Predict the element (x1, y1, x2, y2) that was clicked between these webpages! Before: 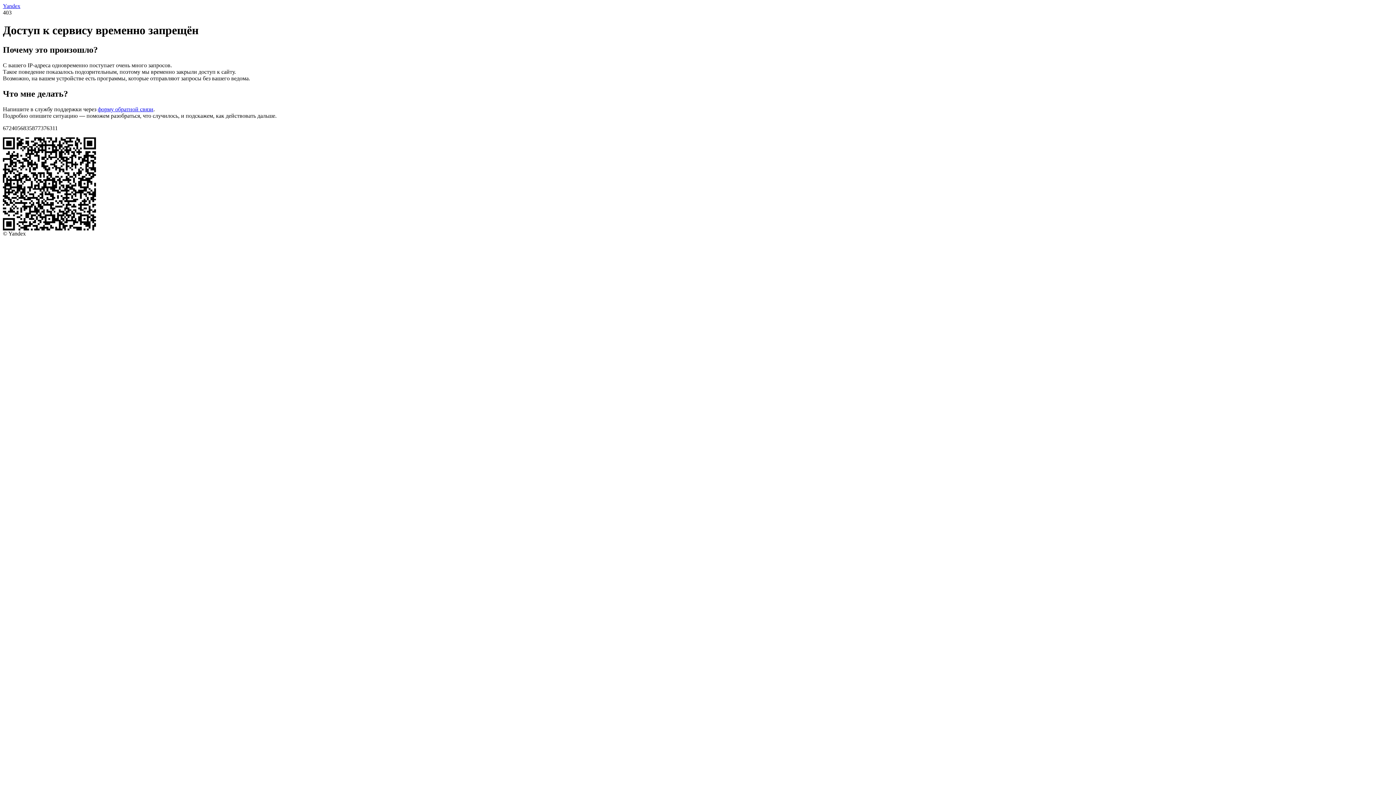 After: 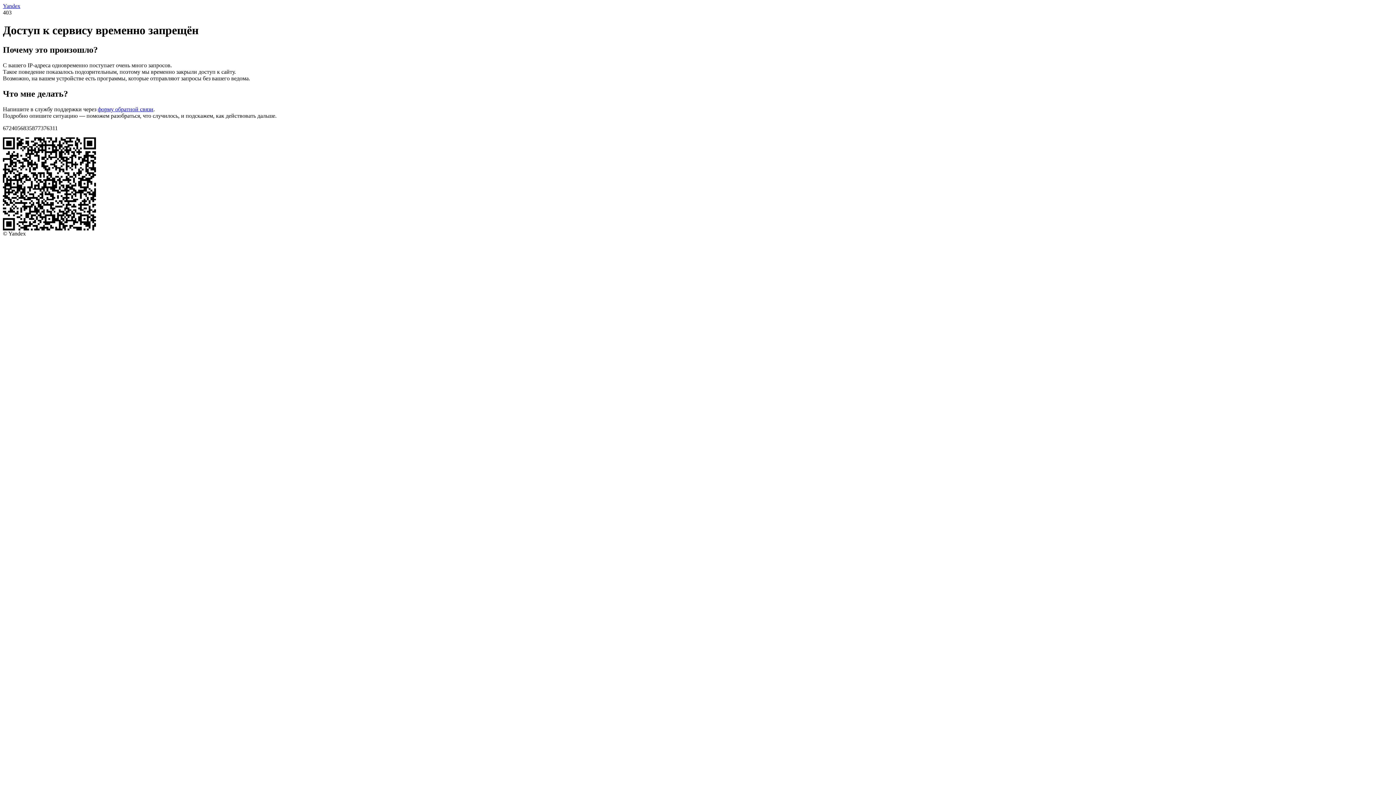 Action: bbox: (2, 2, 20, 9) label: Yandex